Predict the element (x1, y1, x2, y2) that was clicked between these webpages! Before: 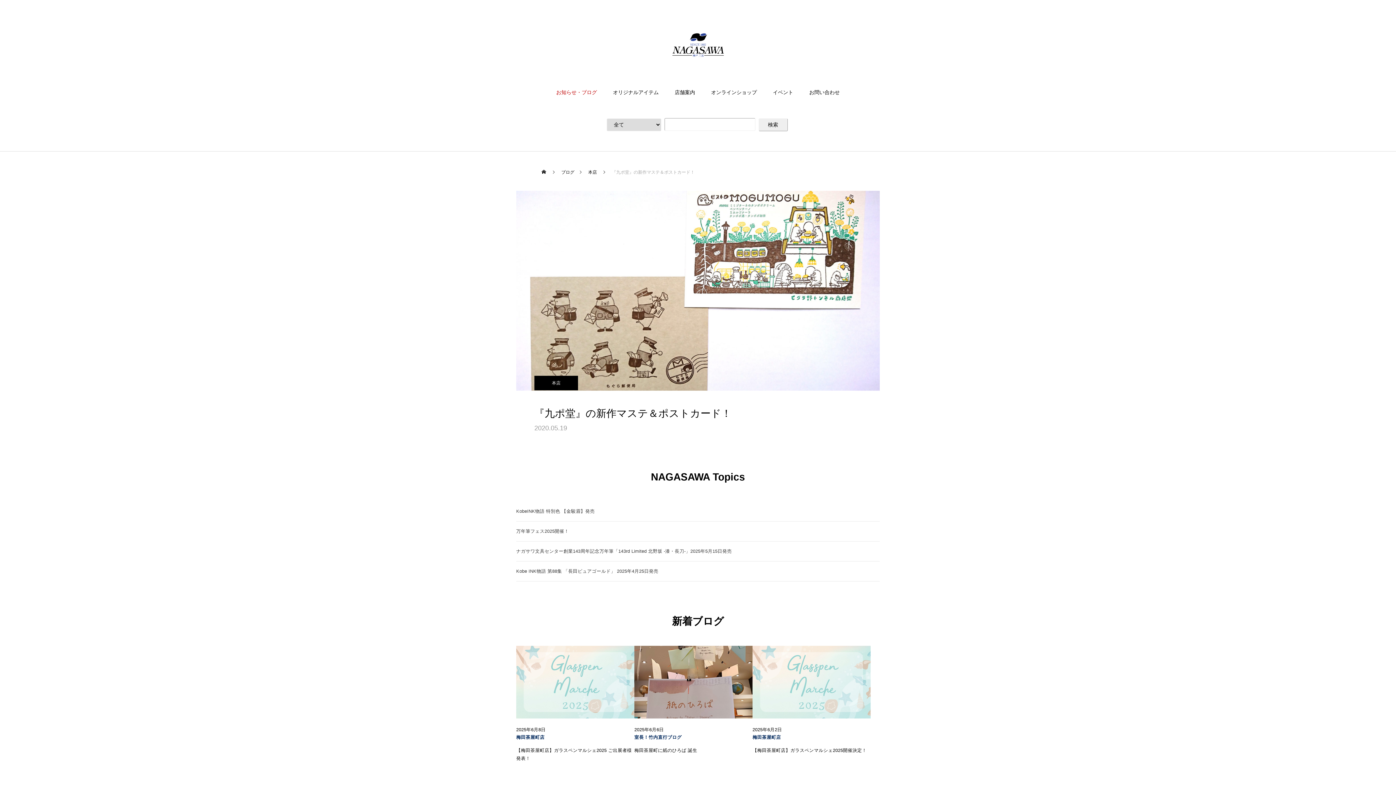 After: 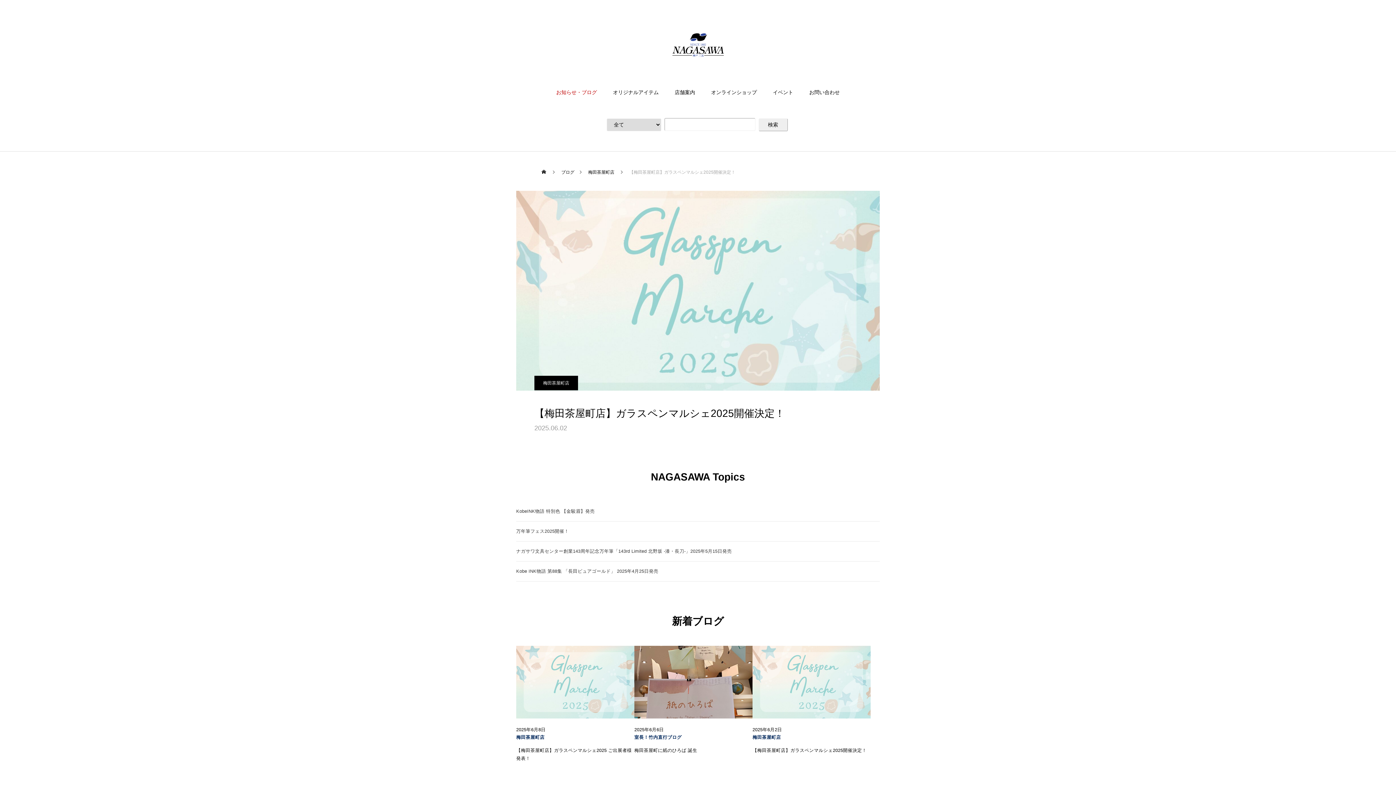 Action: bbox: (752, 746, 870, 754) label: 【梅田茶屋町店】ガラスペンマルシェ2025開催決定！